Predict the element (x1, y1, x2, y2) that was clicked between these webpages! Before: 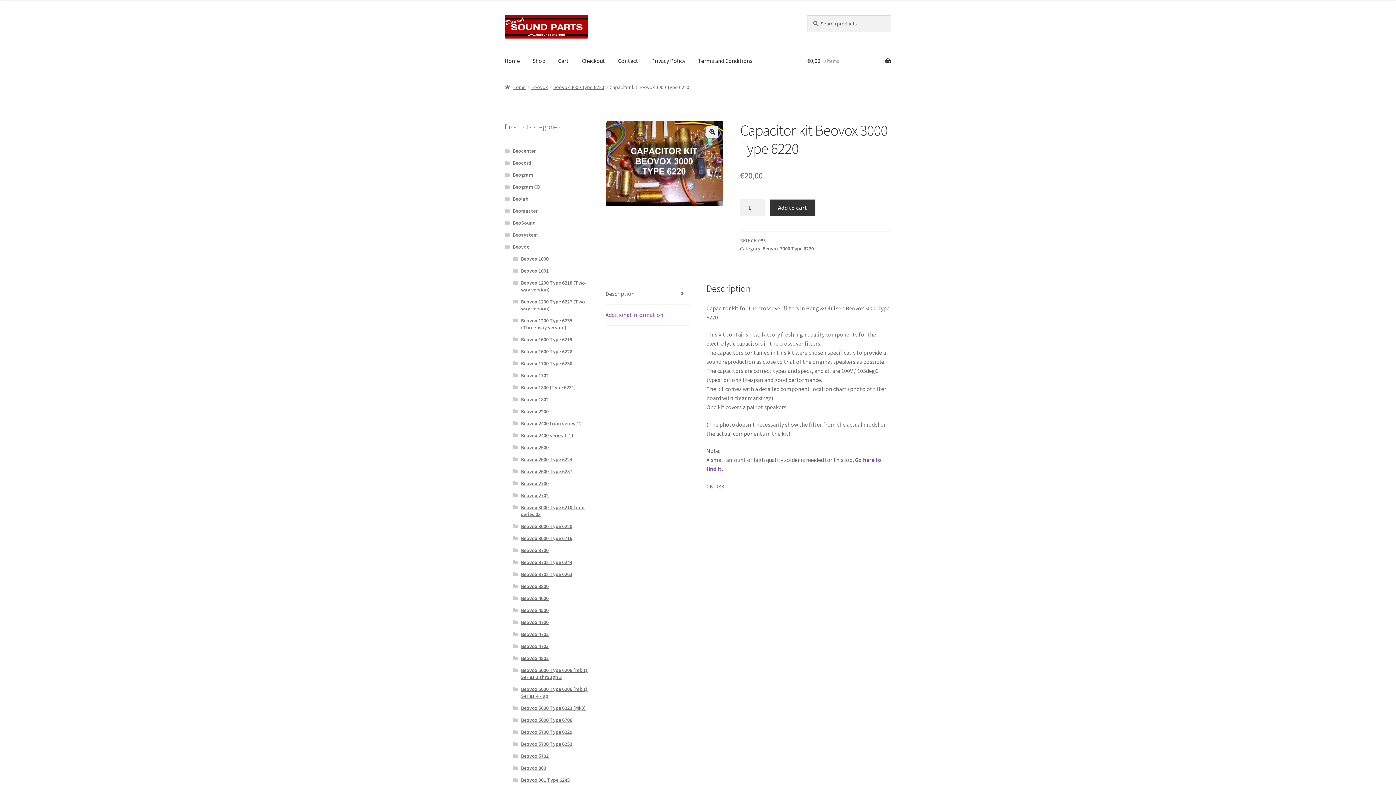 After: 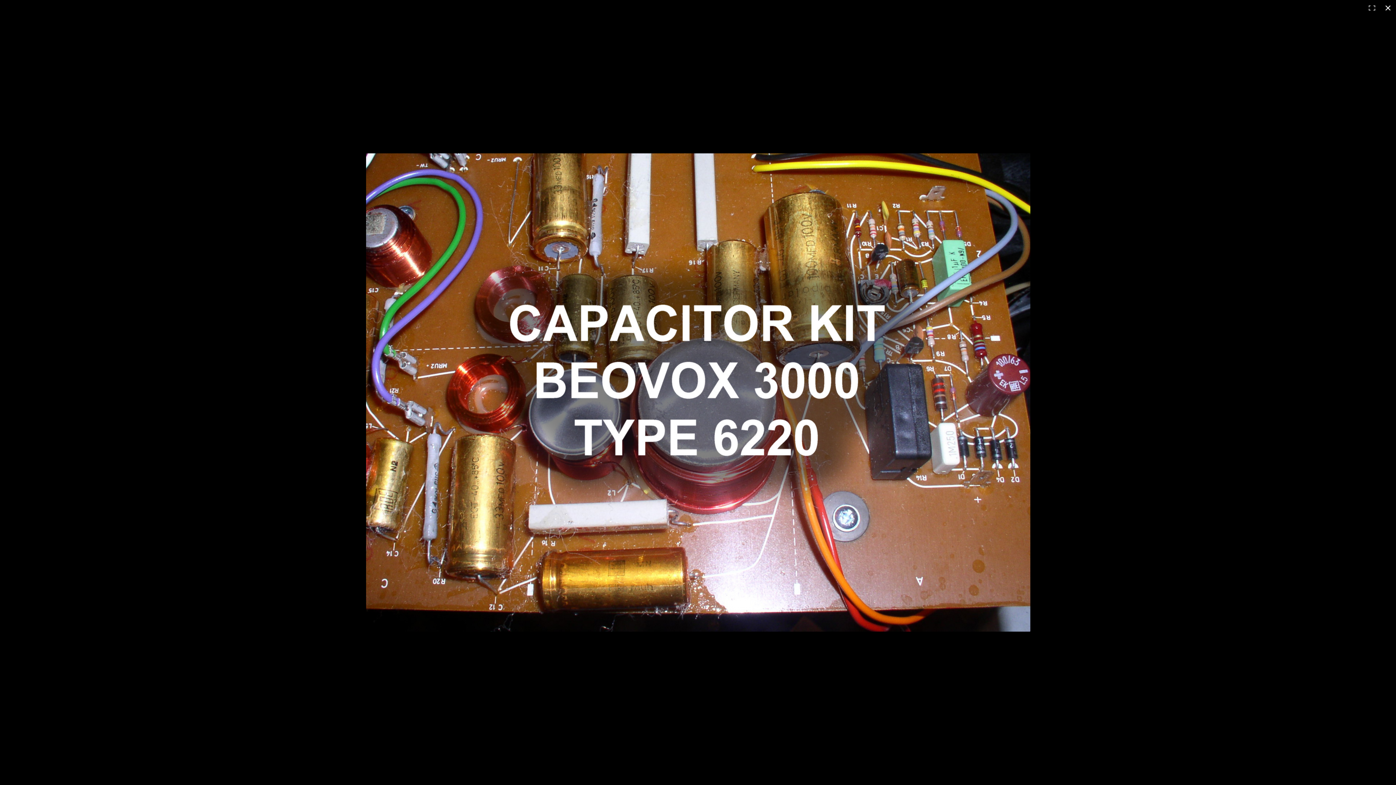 Action: label: View full-screen image gallery bbox: (706, 126, 718, 137)